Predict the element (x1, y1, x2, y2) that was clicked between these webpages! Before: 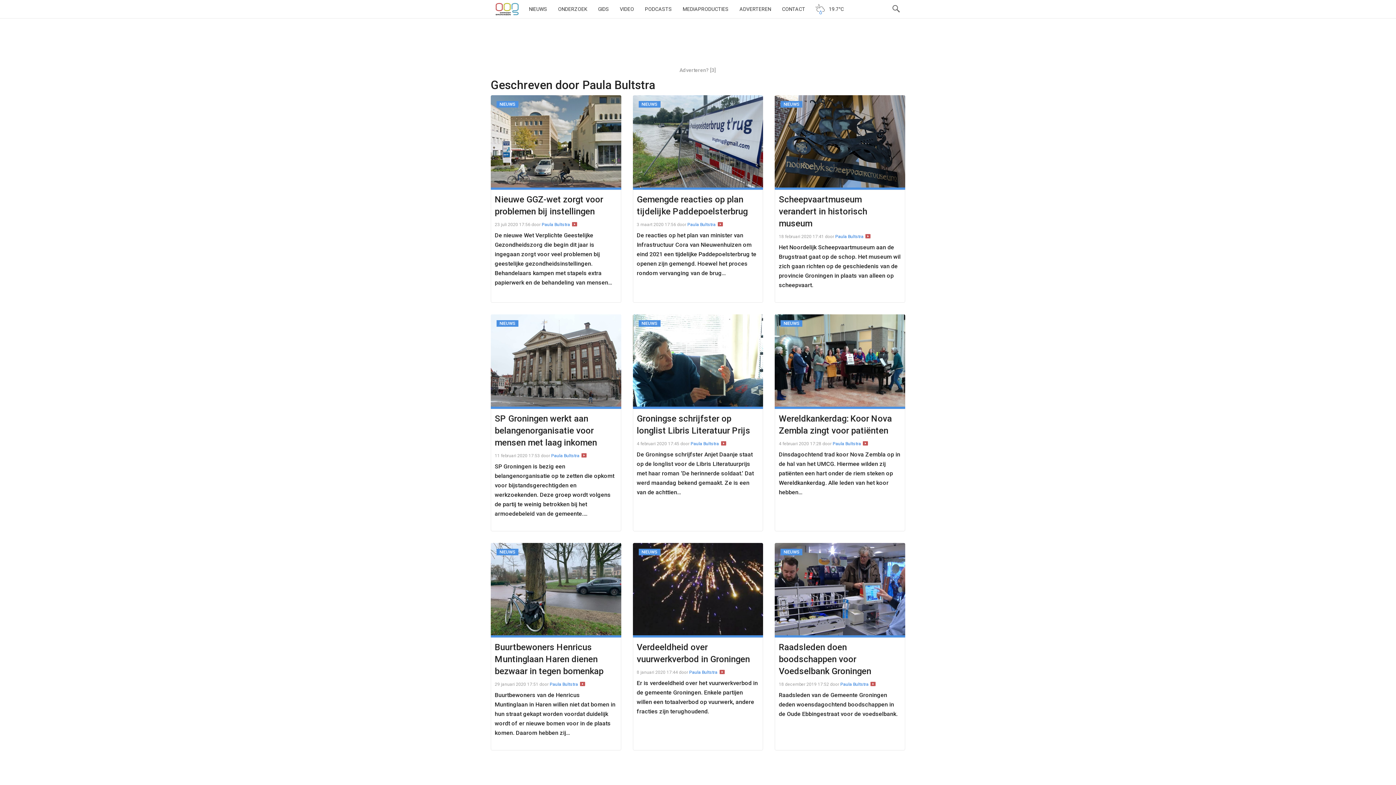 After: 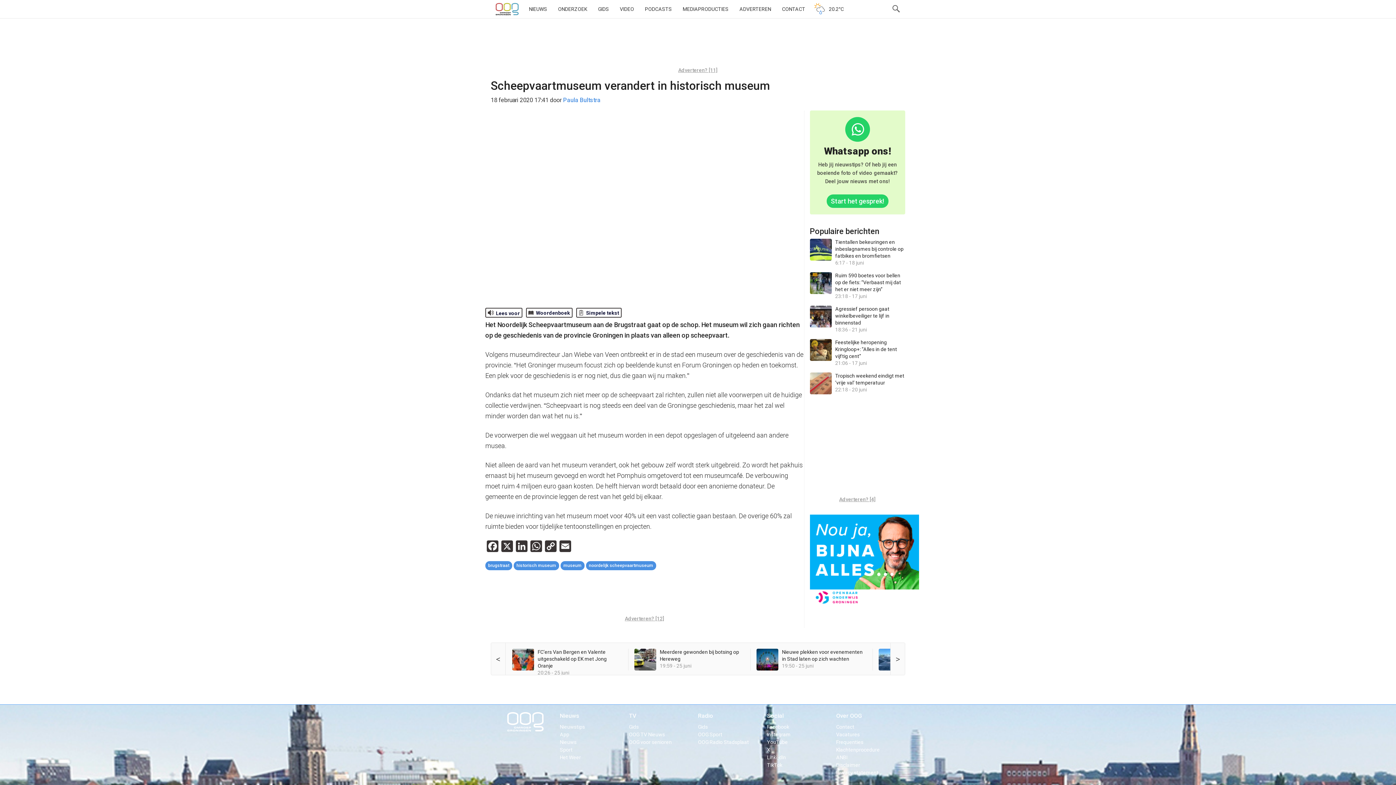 Action: label: Scheepvaartmuseum verandert in historisch museum bbox: (779, 194, 867, 228)